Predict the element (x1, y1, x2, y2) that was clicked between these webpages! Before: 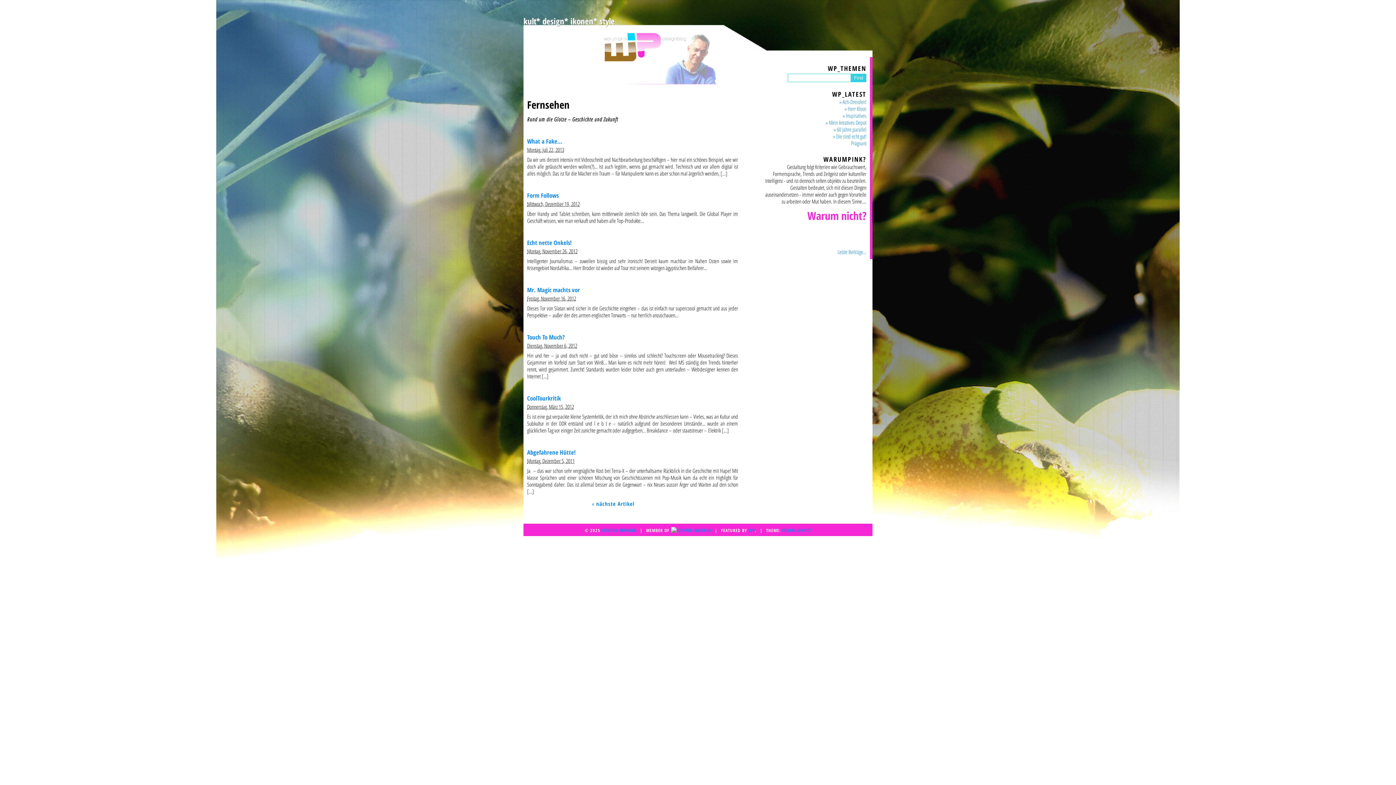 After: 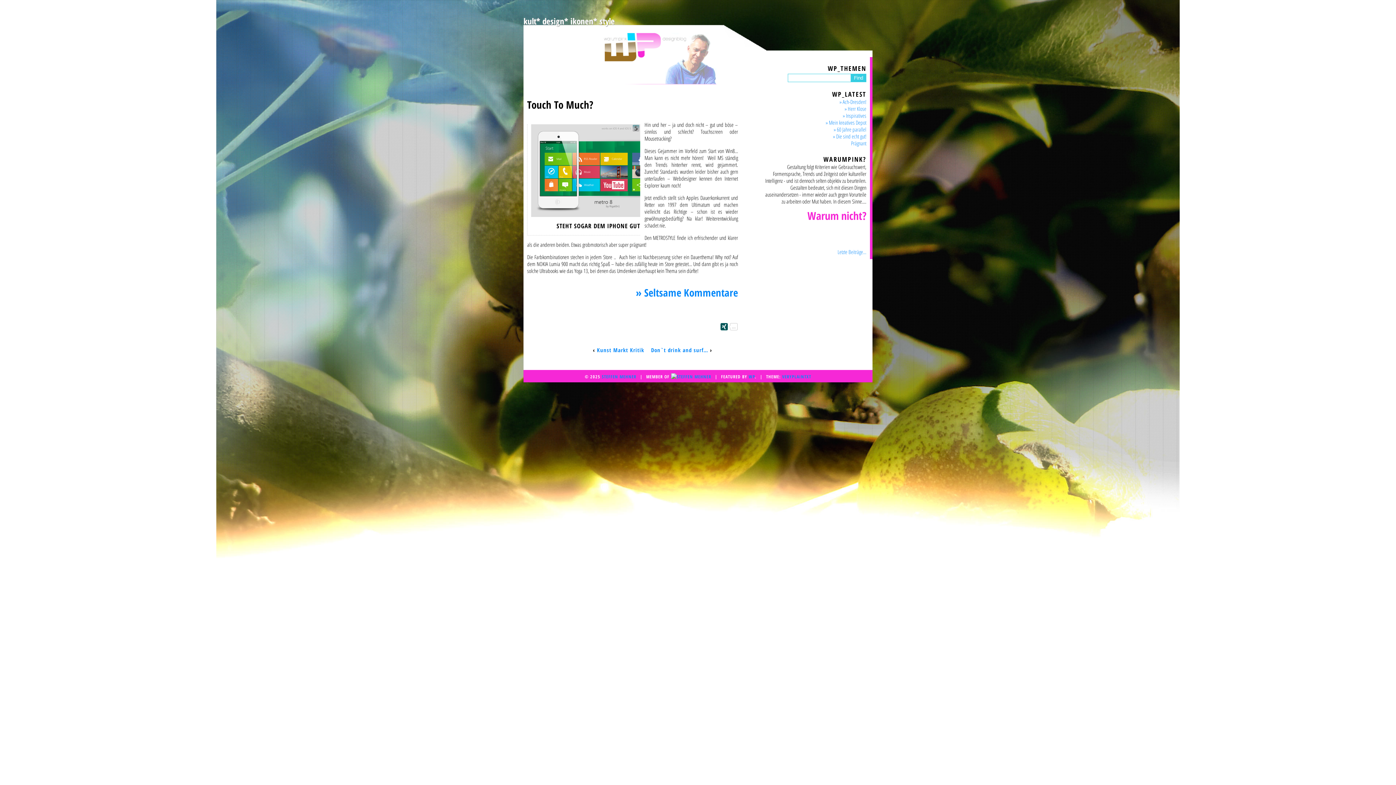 Action: label: Touch To Much? bbox: (527, 333, 564, 341)